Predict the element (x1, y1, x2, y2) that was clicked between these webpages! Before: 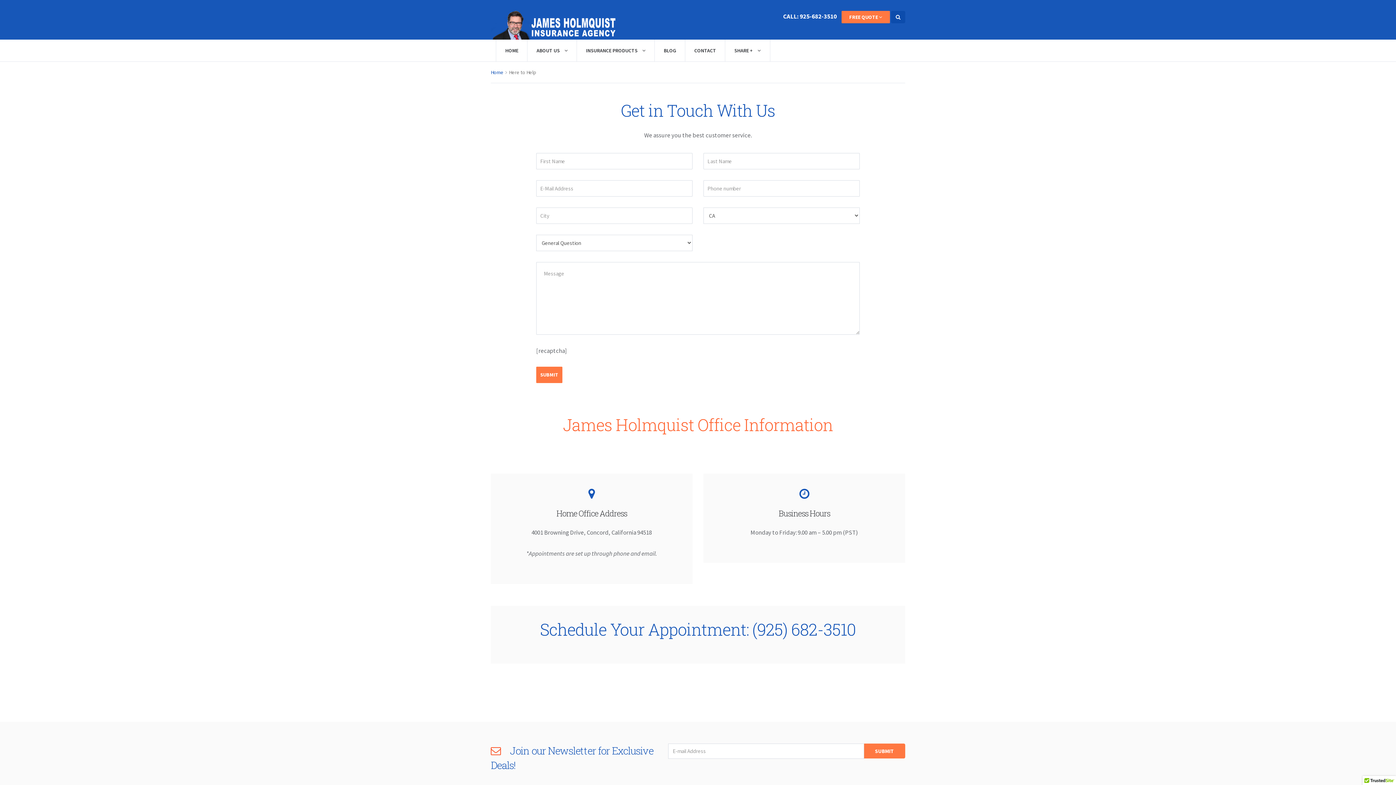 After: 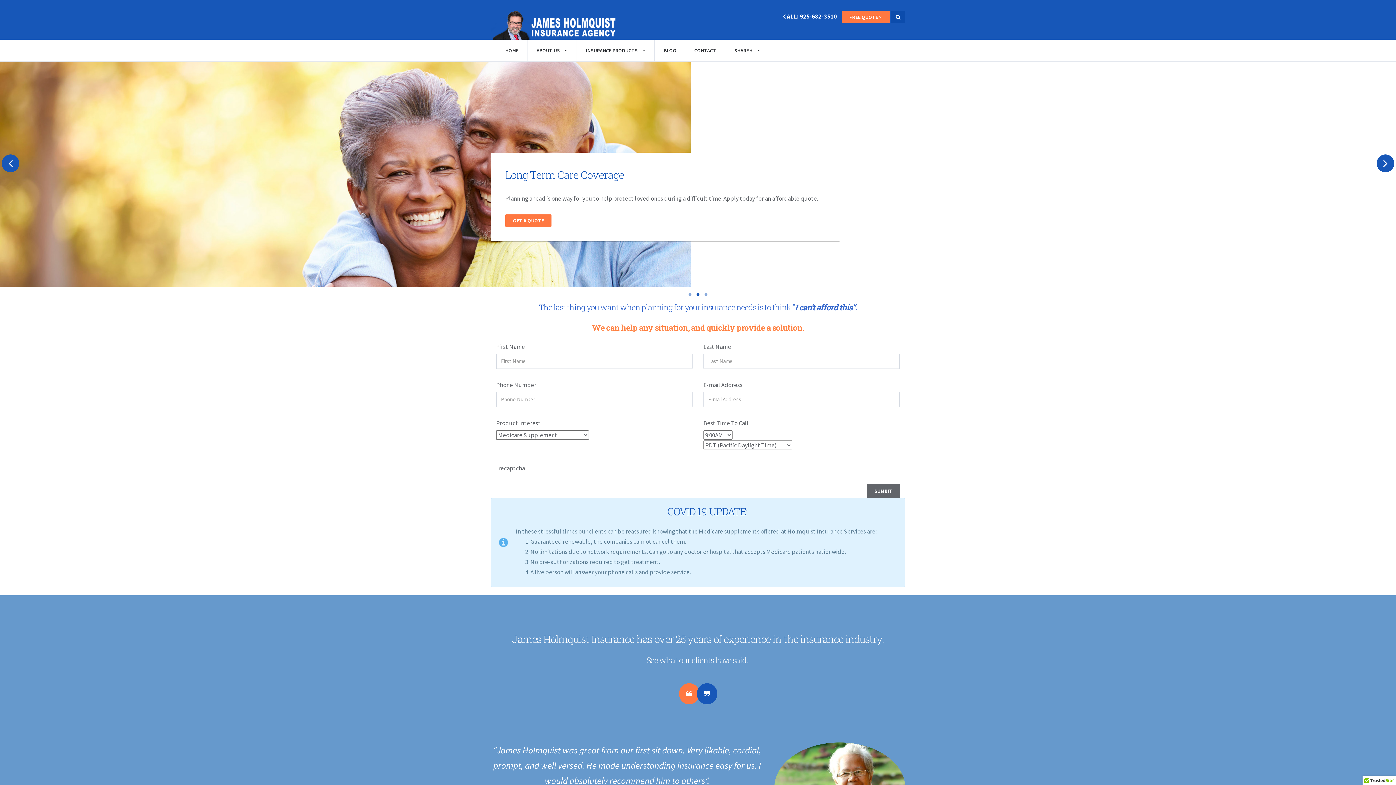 Action: bbox: (490, 10, 621, 39)